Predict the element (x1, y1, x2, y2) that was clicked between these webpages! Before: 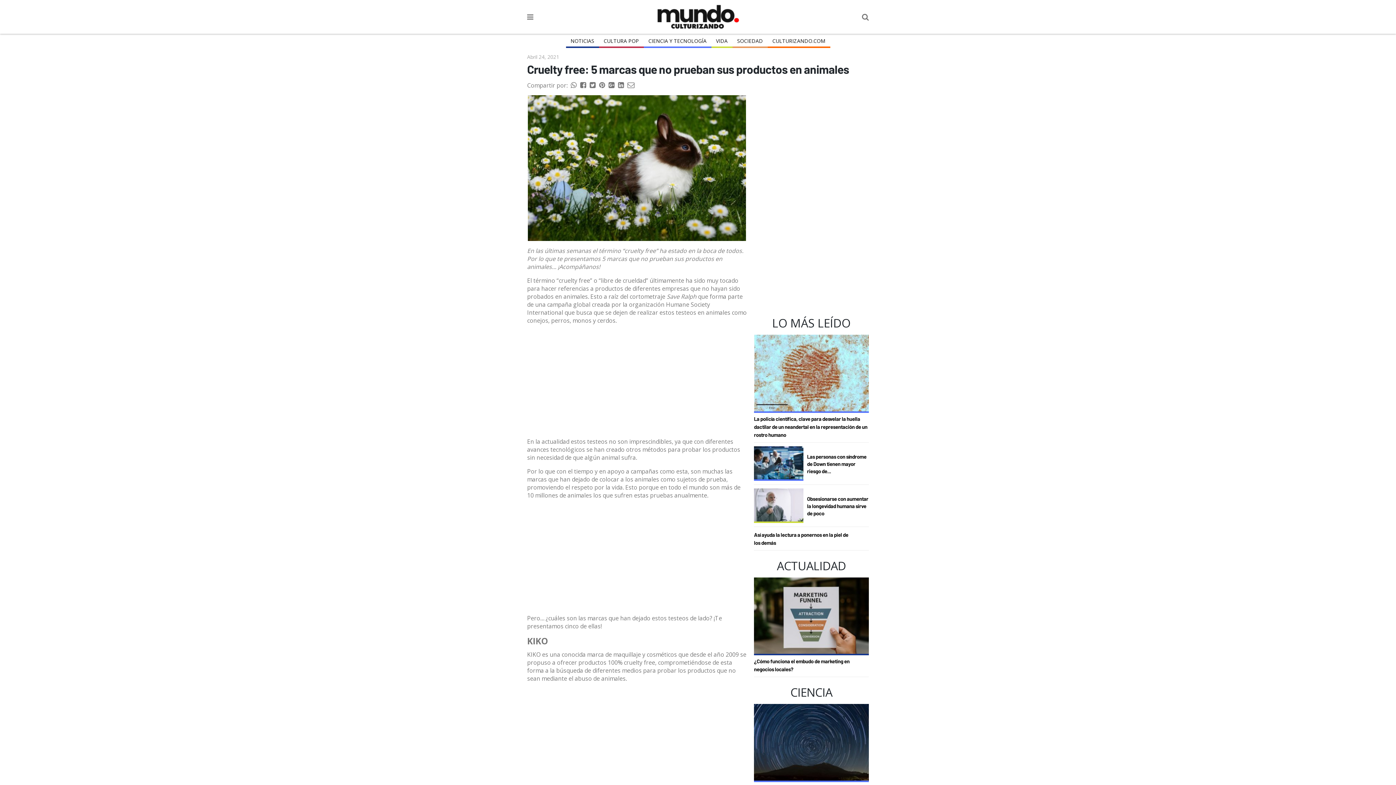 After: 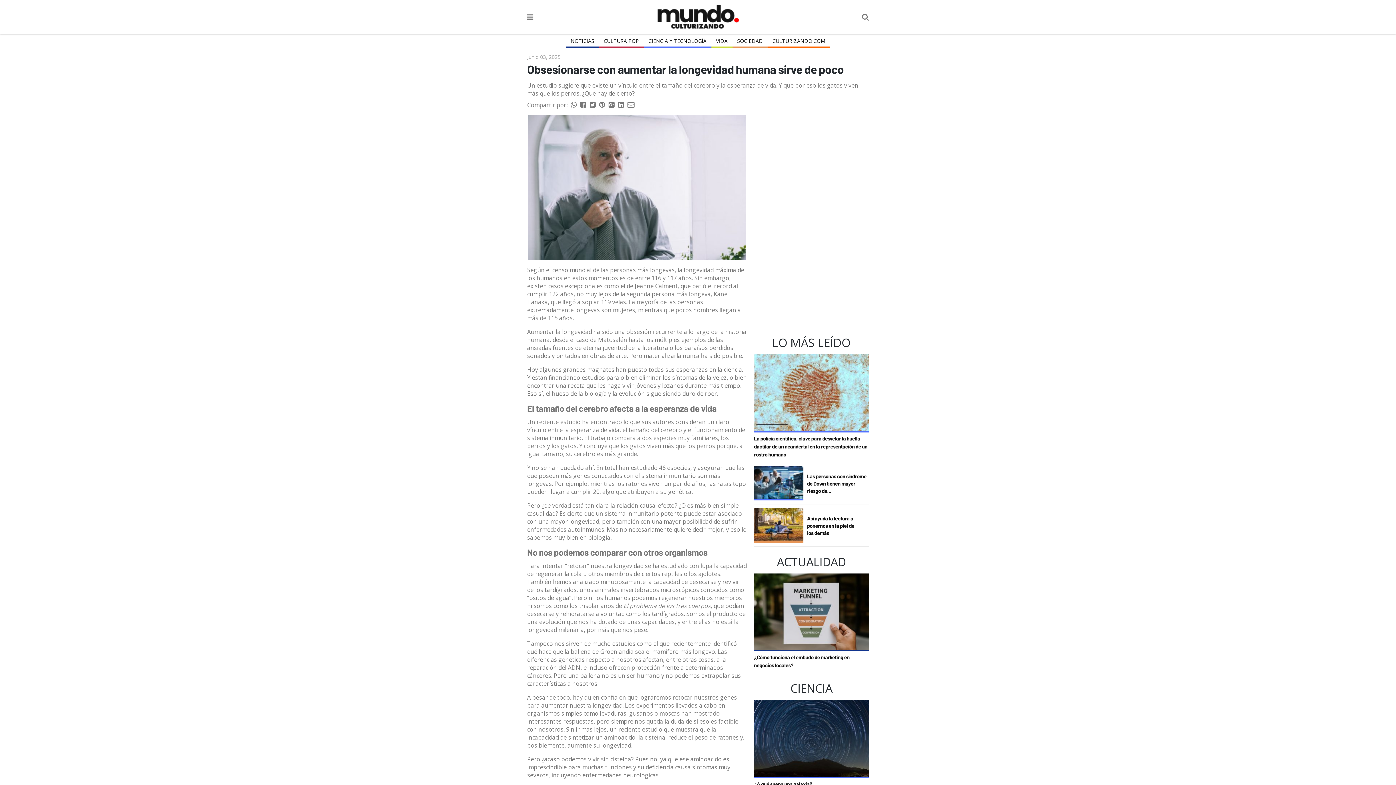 Action: bbox: (807, 495, 869, 517) label: Obsesionarse con aumentar la longevidad humana sirve de poco